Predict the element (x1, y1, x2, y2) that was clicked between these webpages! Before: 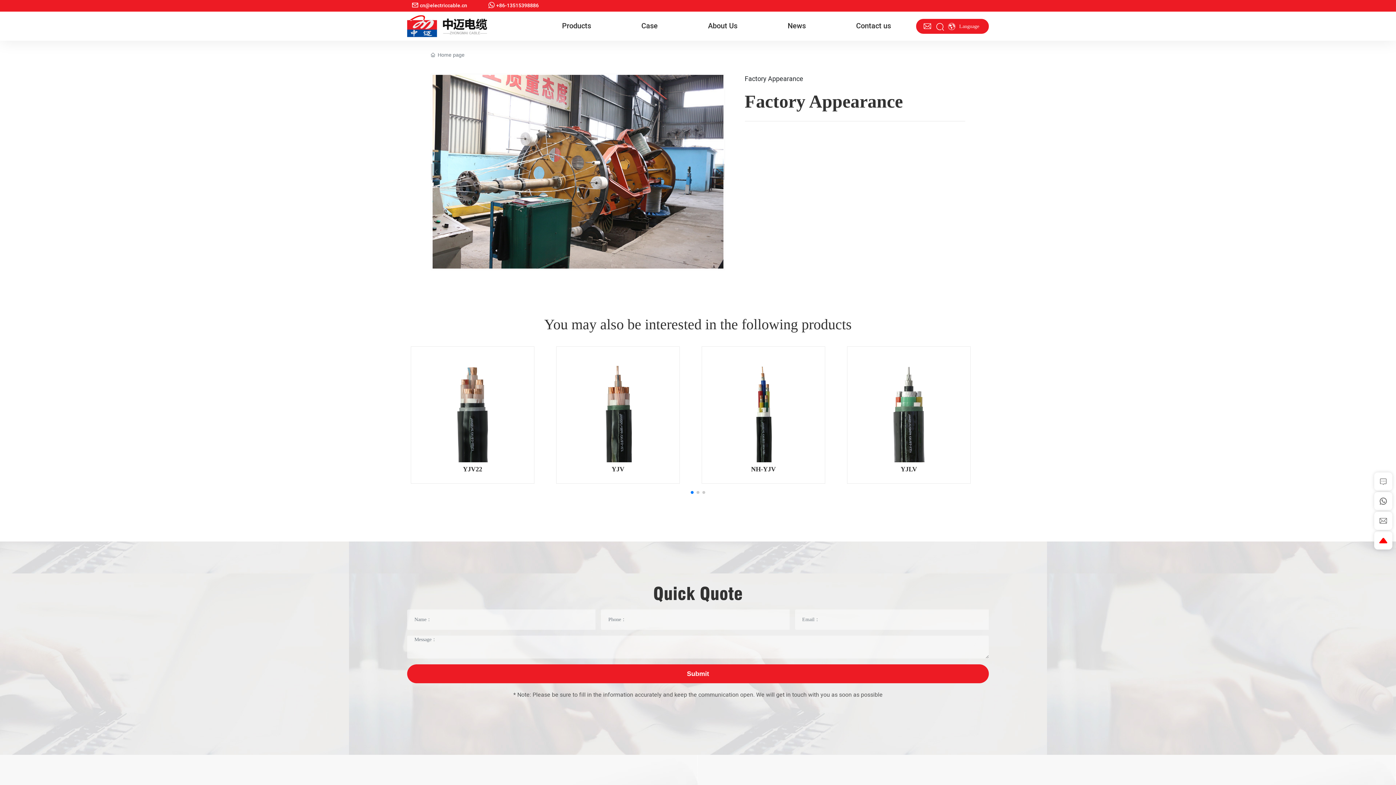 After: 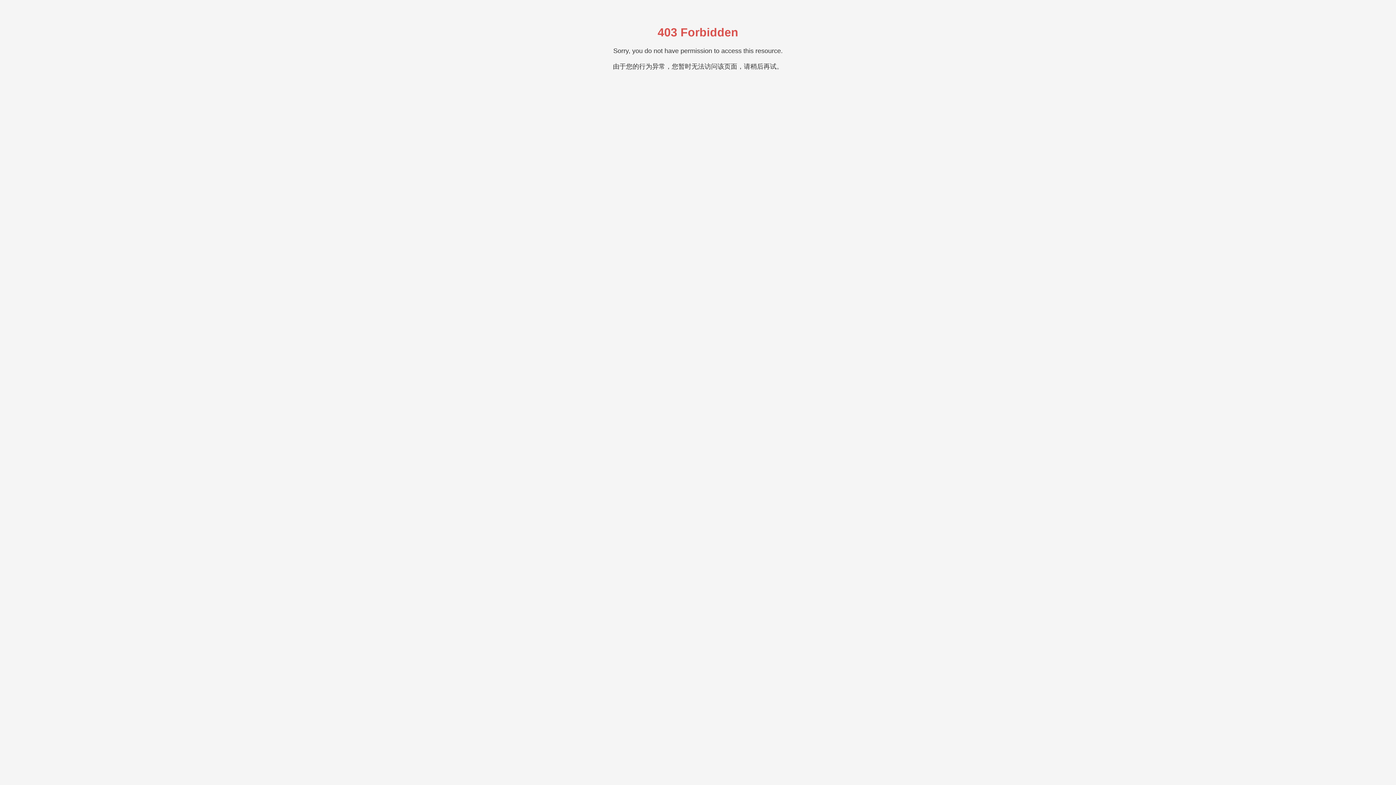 Action: bbox: (418, 404, 526, 410)